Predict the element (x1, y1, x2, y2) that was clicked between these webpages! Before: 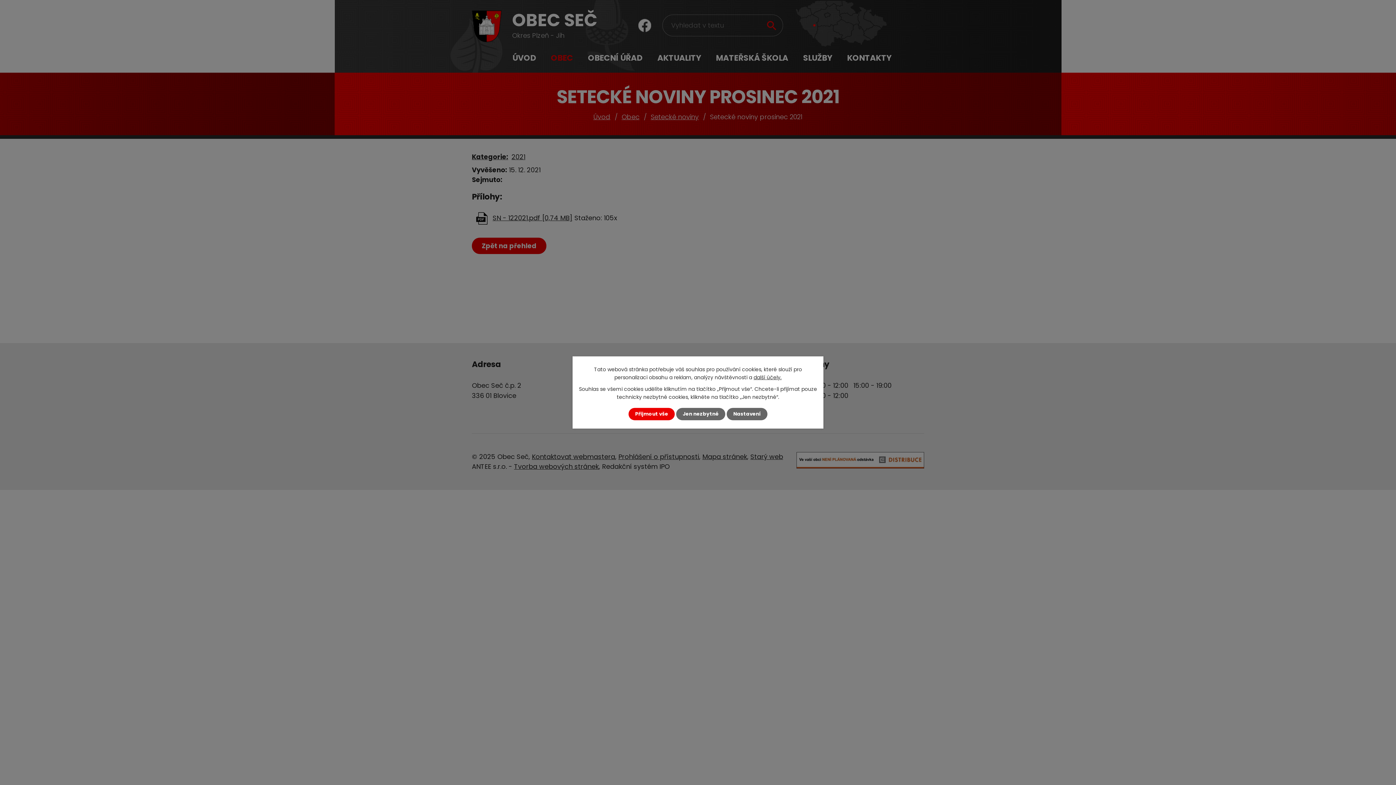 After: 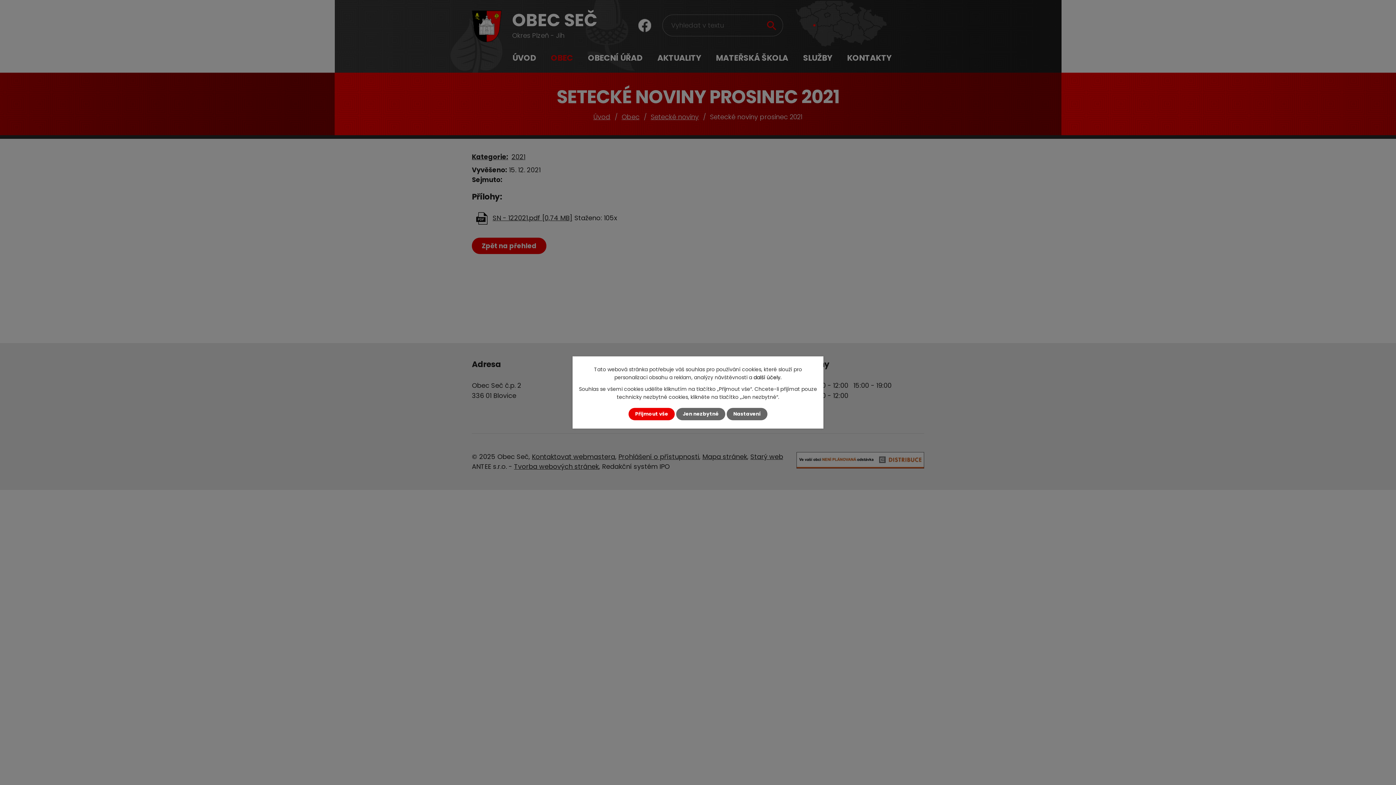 Action: label: další účely. bbox: (753, 373, 781, 381)